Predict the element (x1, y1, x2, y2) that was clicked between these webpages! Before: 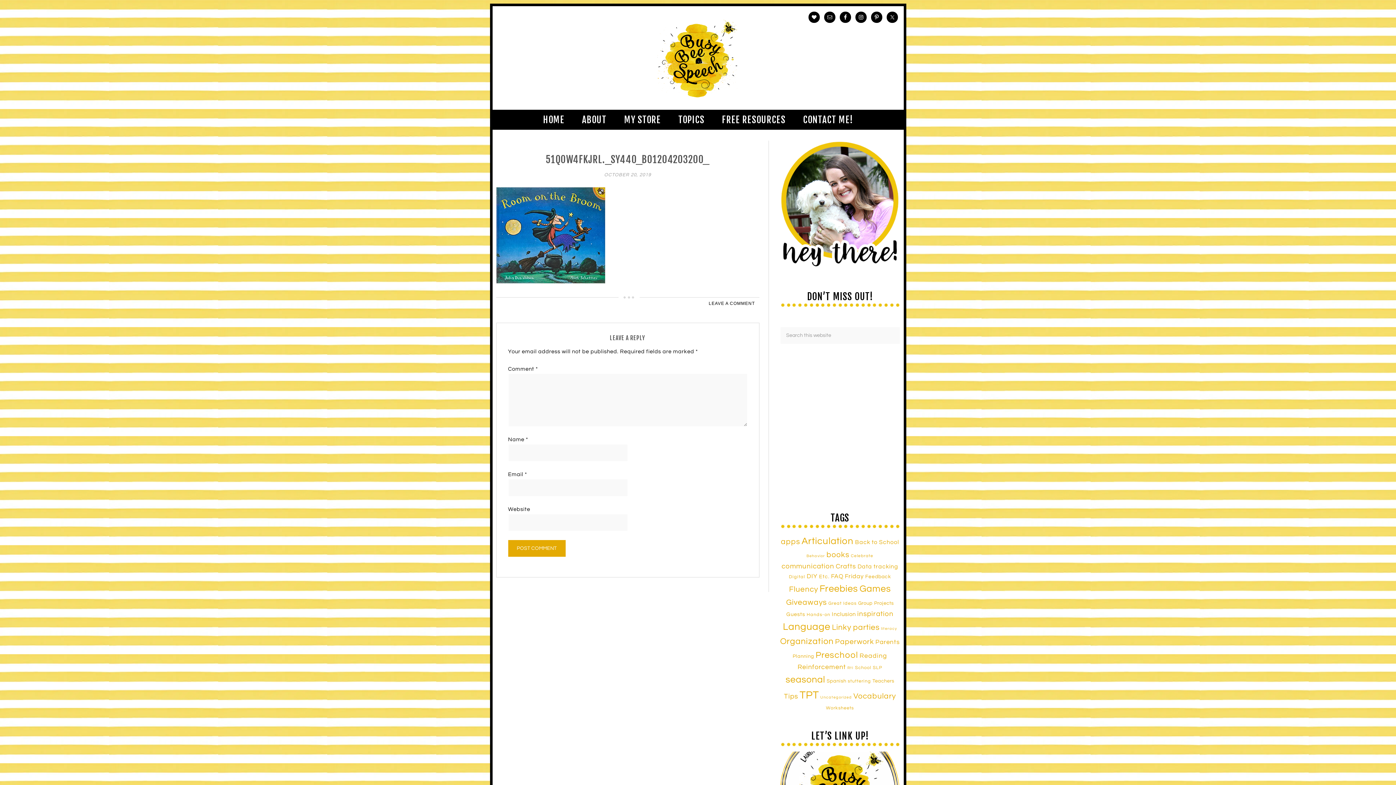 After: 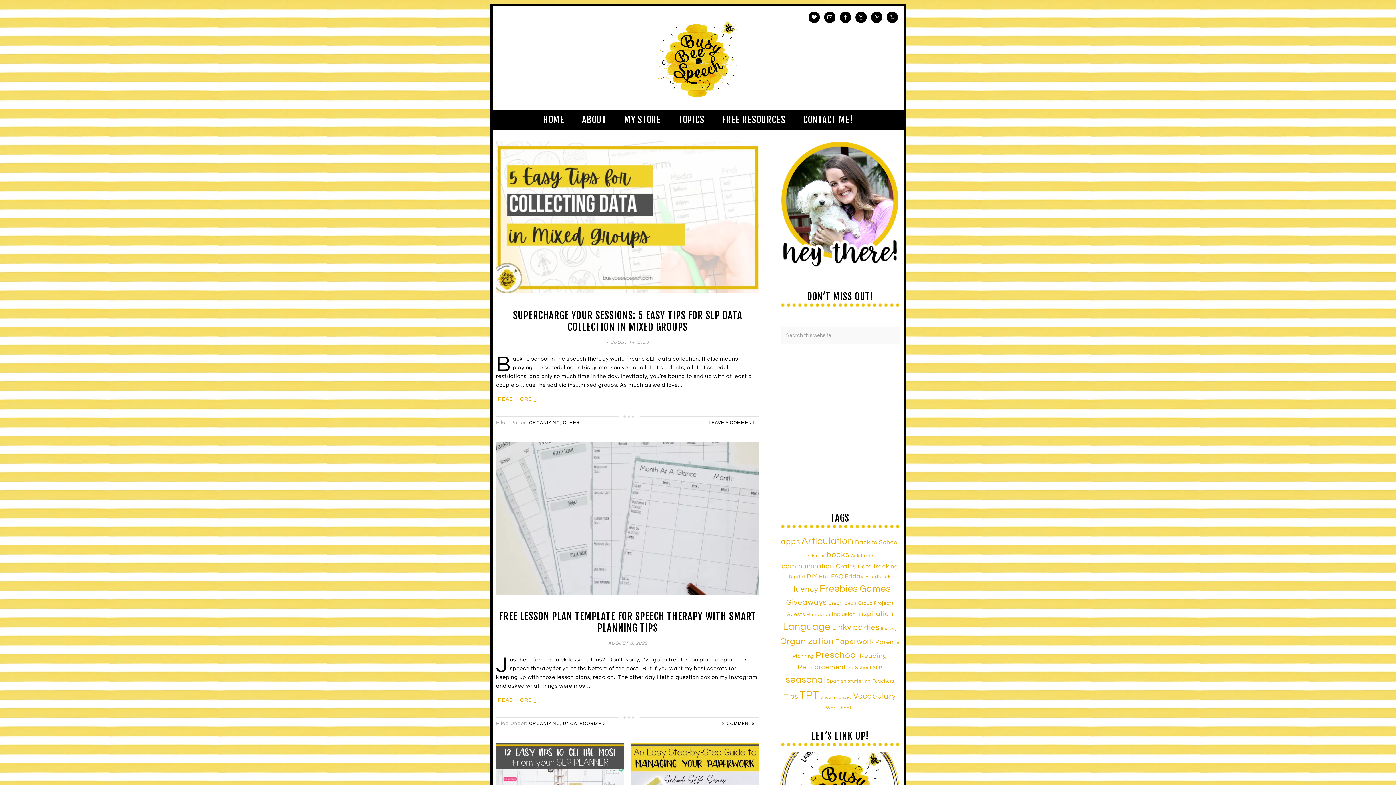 Action: bbox: (835, 638, 874, 645) label: Paperwork (23 items)